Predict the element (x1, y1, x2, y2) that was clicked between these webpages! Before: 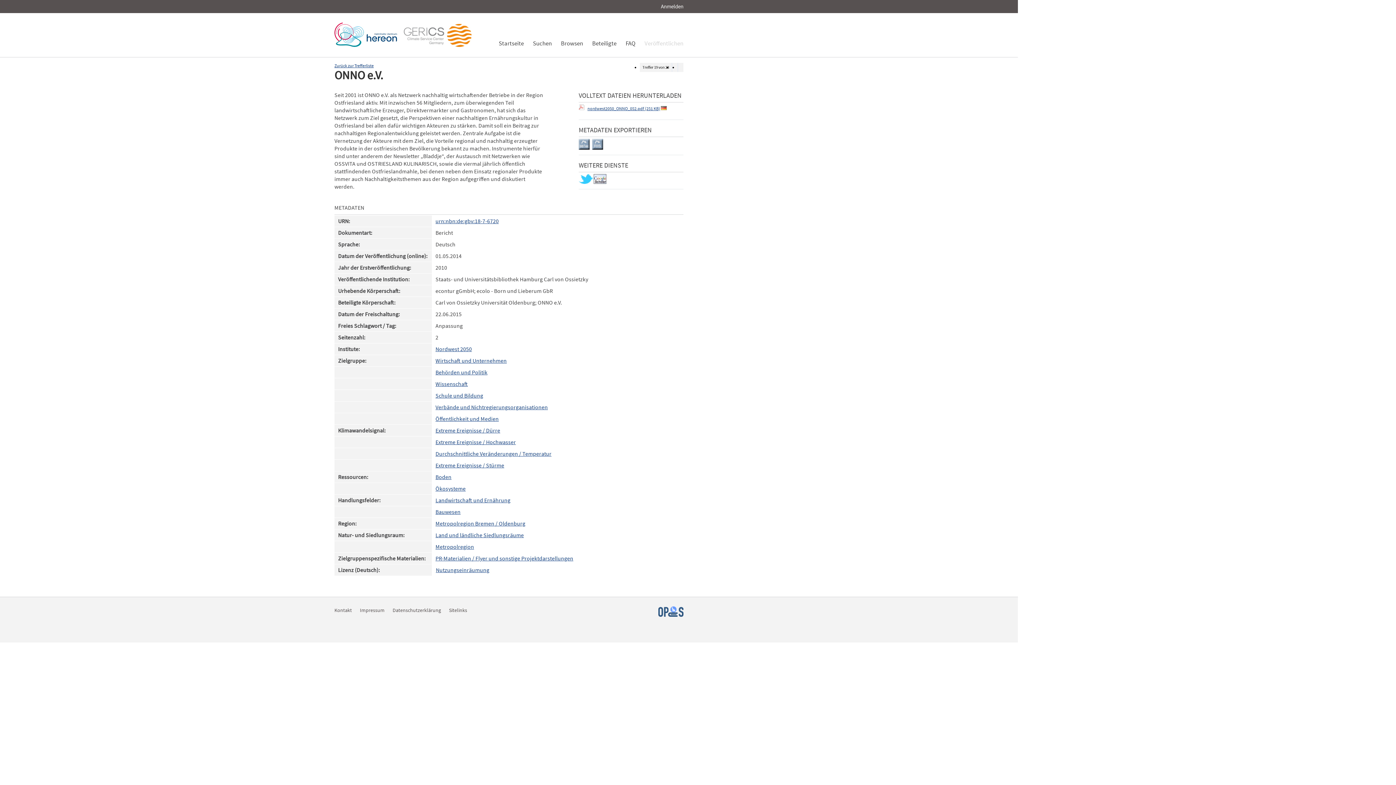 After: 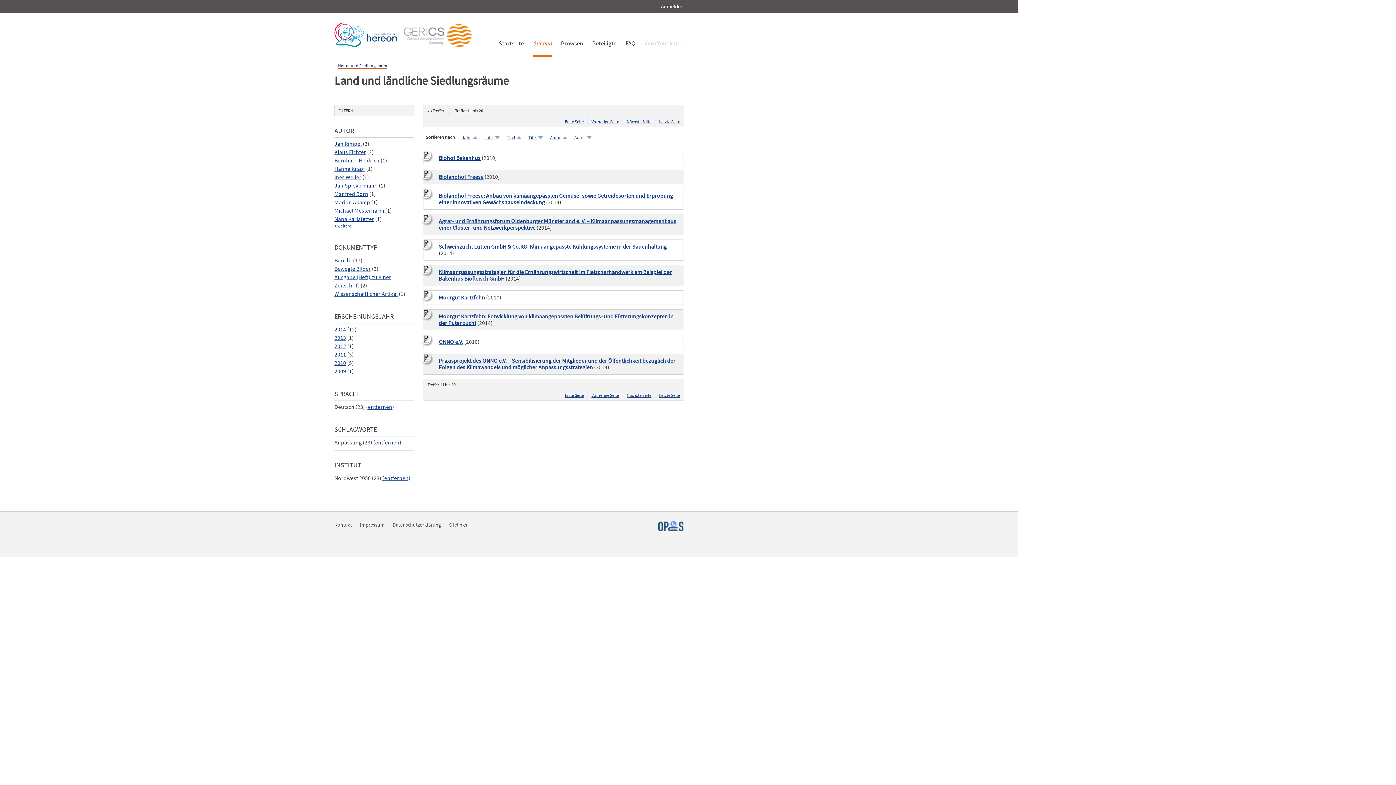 Action: label: Zurück zur Trefferliste bbox: (334, 62, 373, 68)